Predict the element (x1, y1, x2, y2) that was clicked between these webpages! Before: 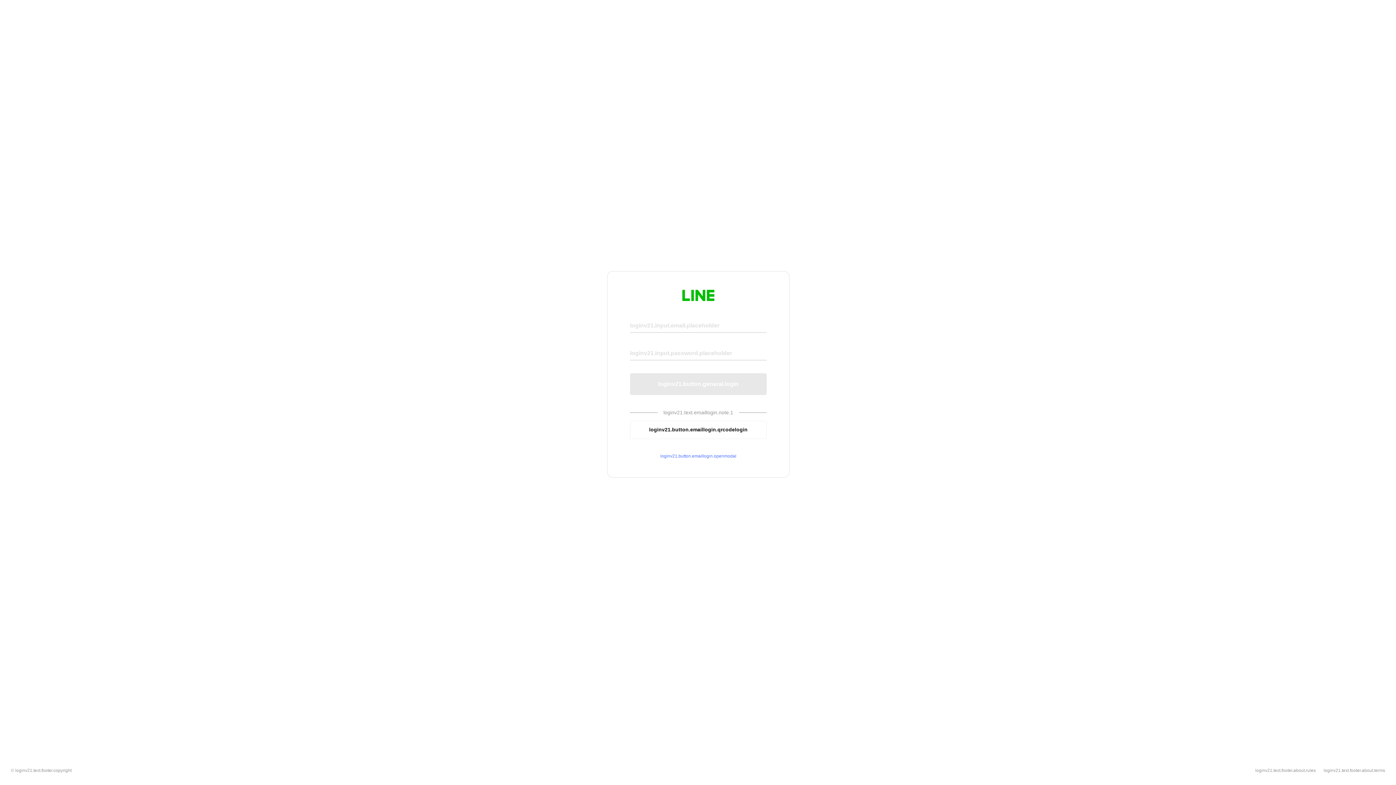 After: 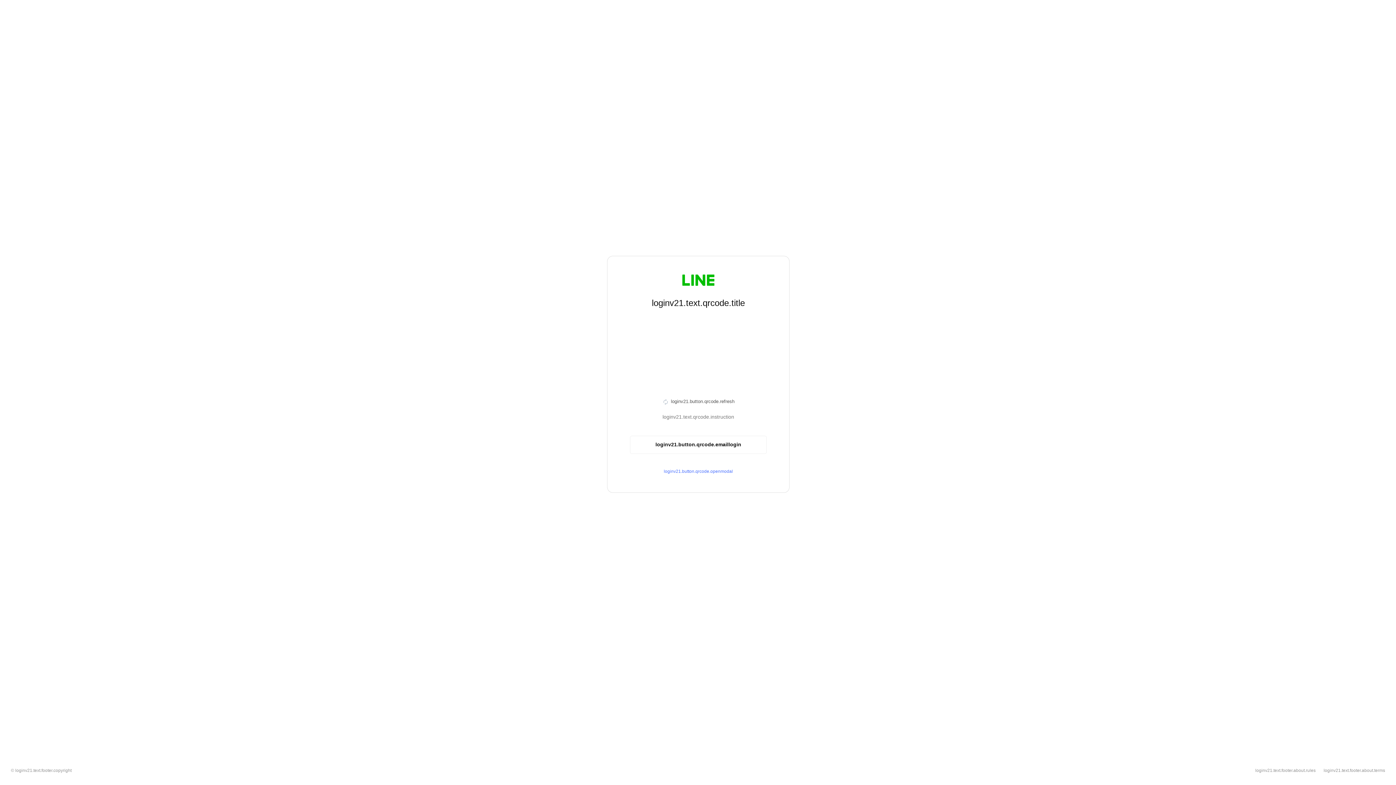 Action: bbox: (630, 420, 766, 439) label: loginv21.button.emaillogin.qrcodelogin